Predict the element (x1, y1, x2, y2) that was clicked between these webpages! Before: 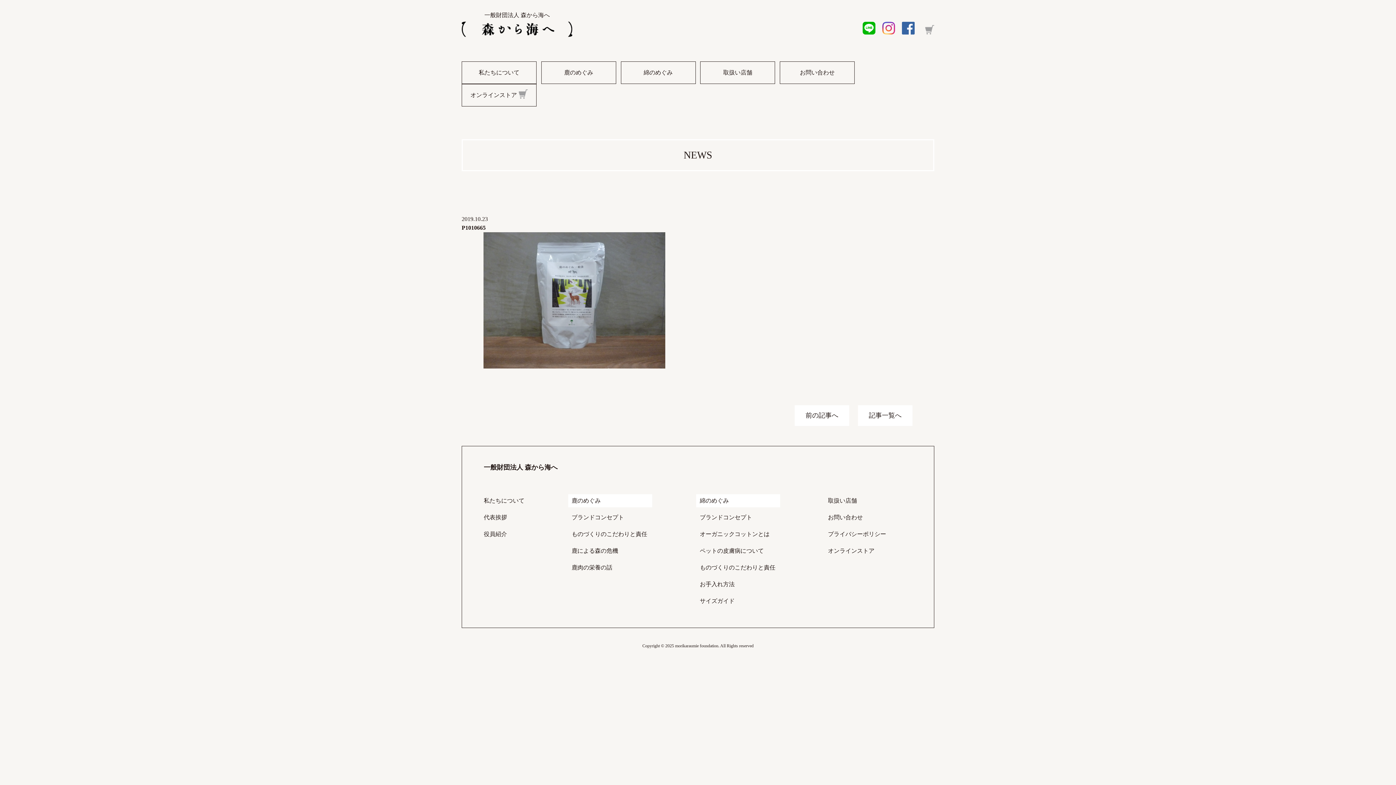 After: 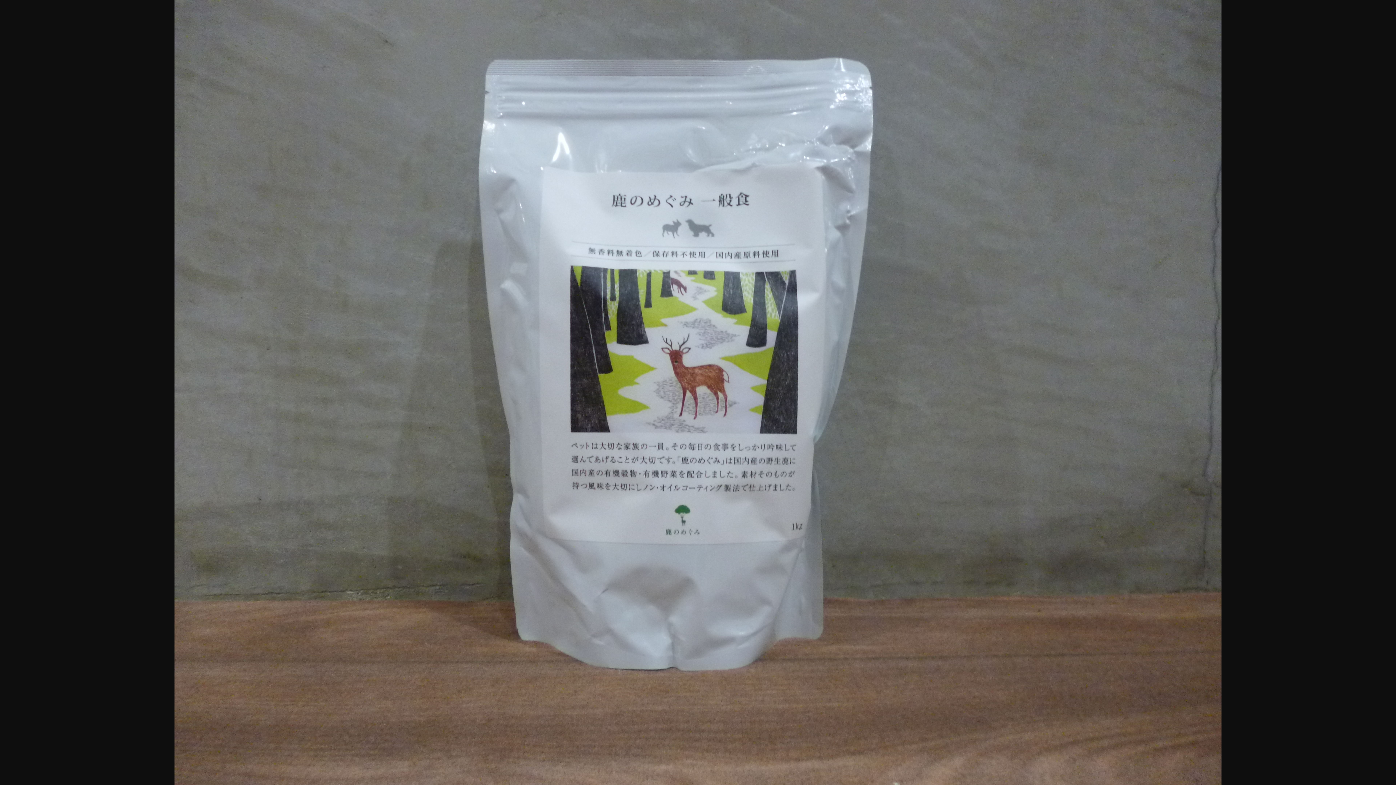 Action: bbox: (483, 362, 665, 370)